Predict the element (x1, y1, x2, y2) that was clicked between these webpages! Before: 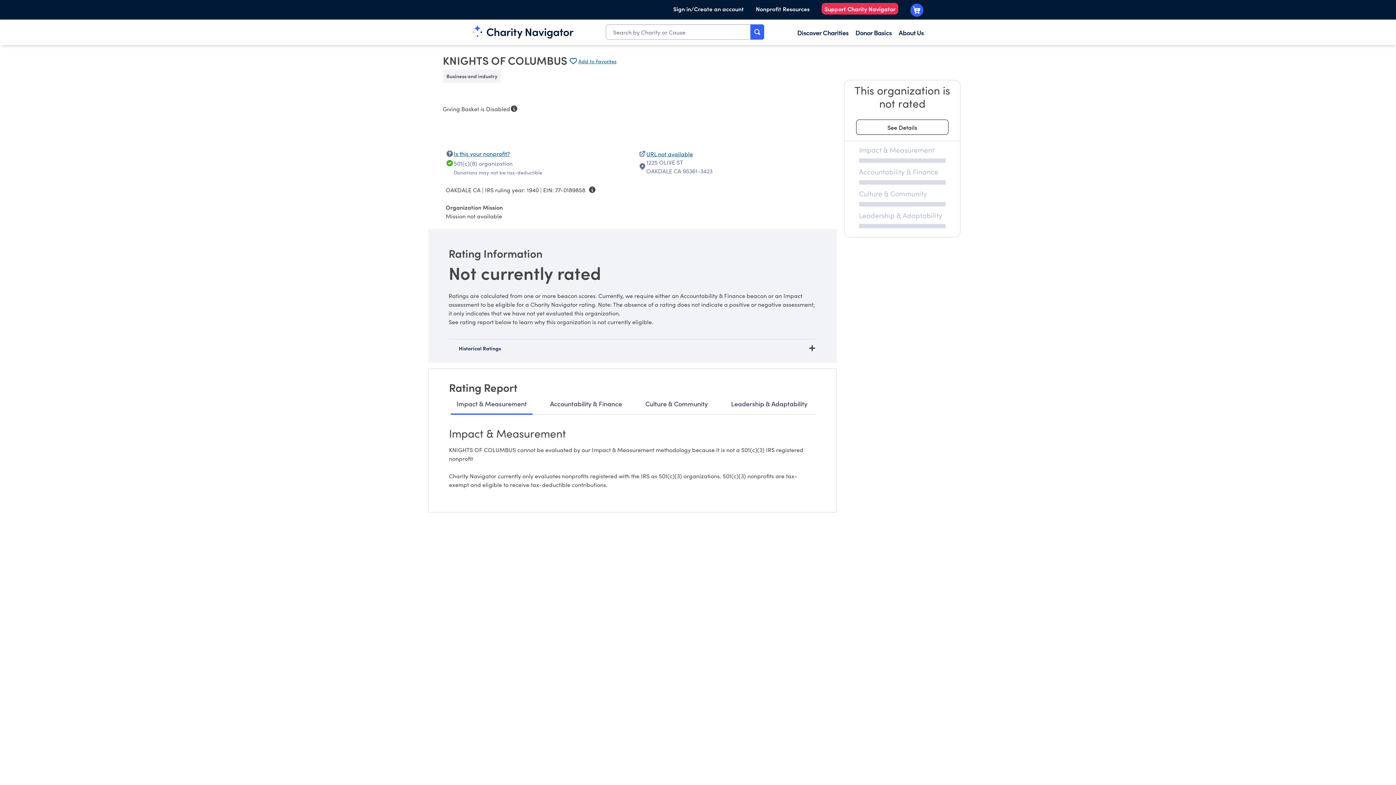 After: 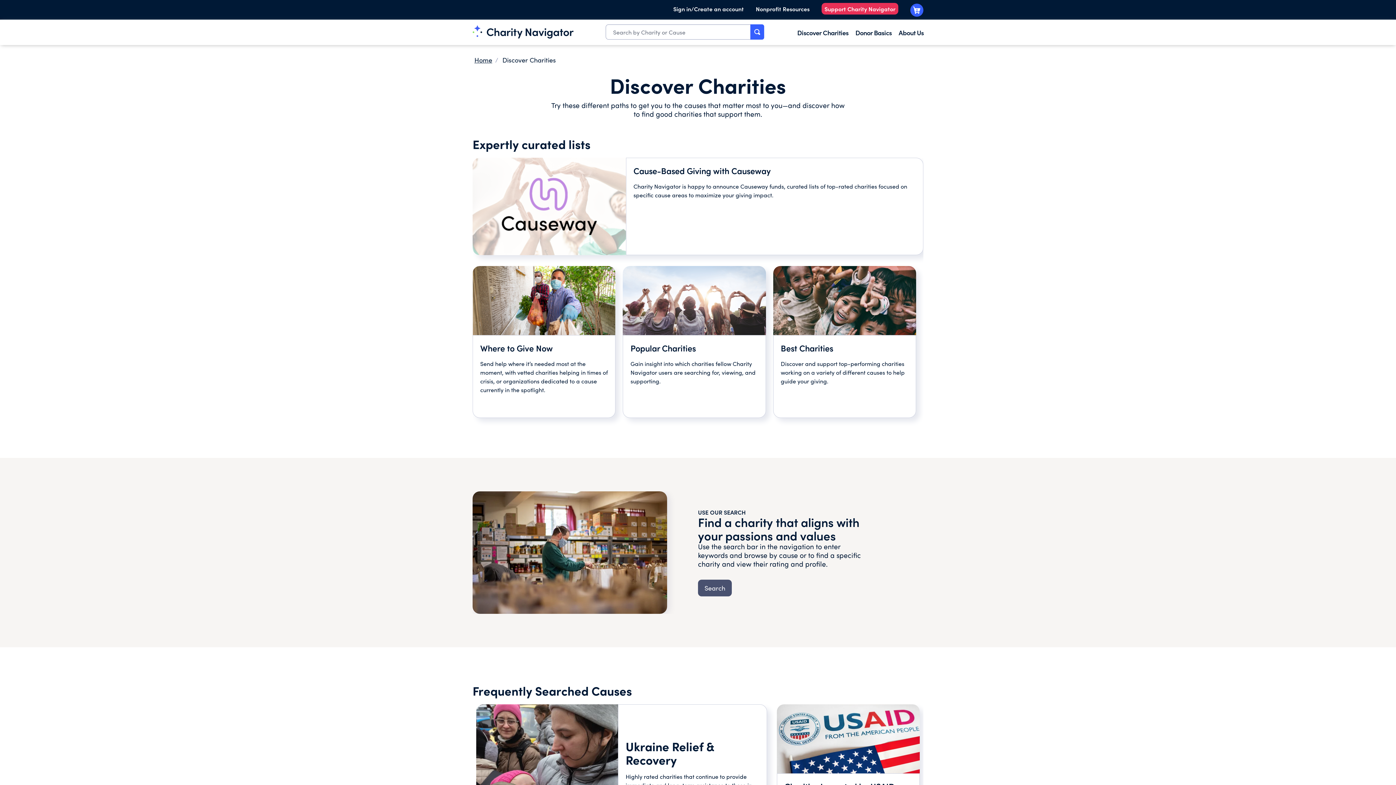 Action: bbox: (797, 28, 848, 37) label: Discover Charities